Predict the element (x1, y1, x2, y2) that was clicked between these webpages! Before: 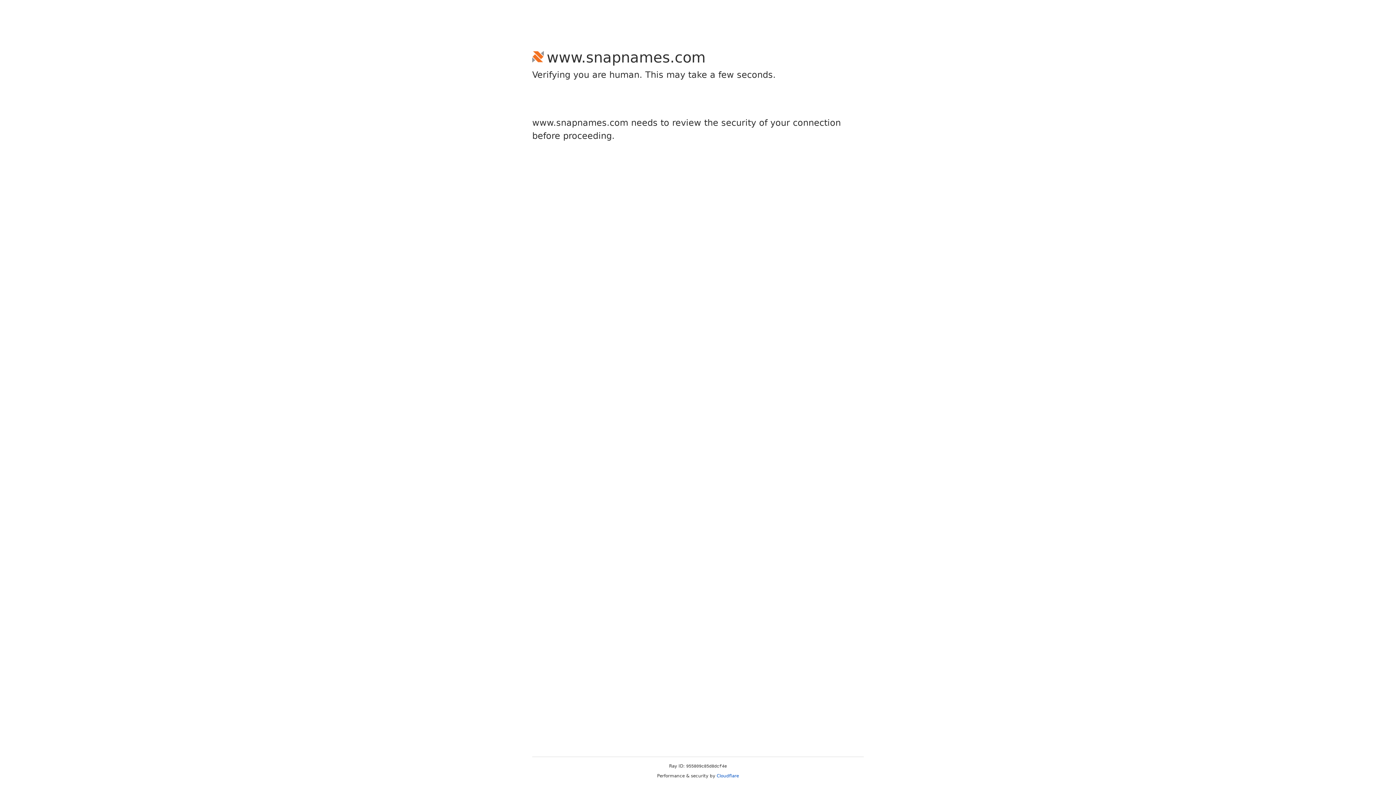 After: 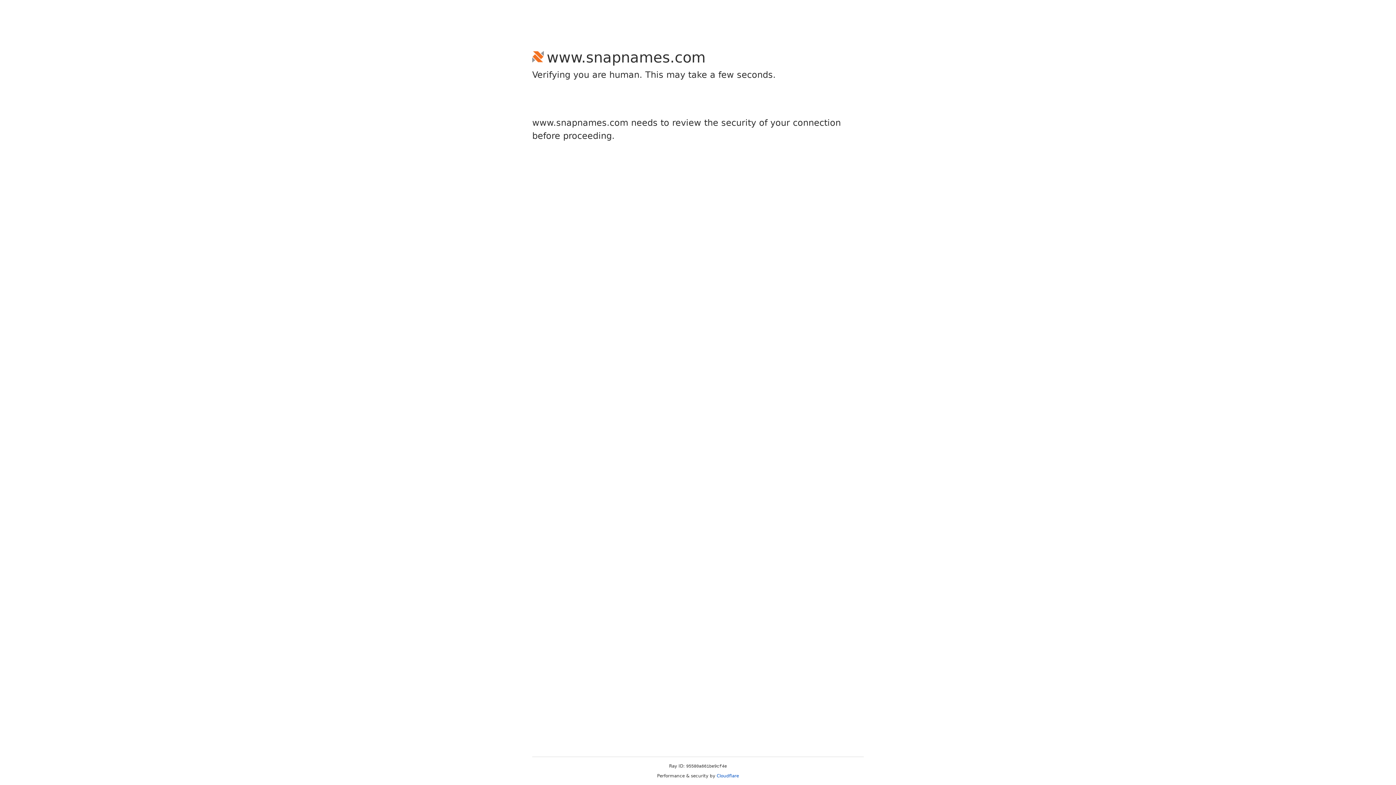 Action: bbox: (716, 773, 739, 778) label: Cloudflare